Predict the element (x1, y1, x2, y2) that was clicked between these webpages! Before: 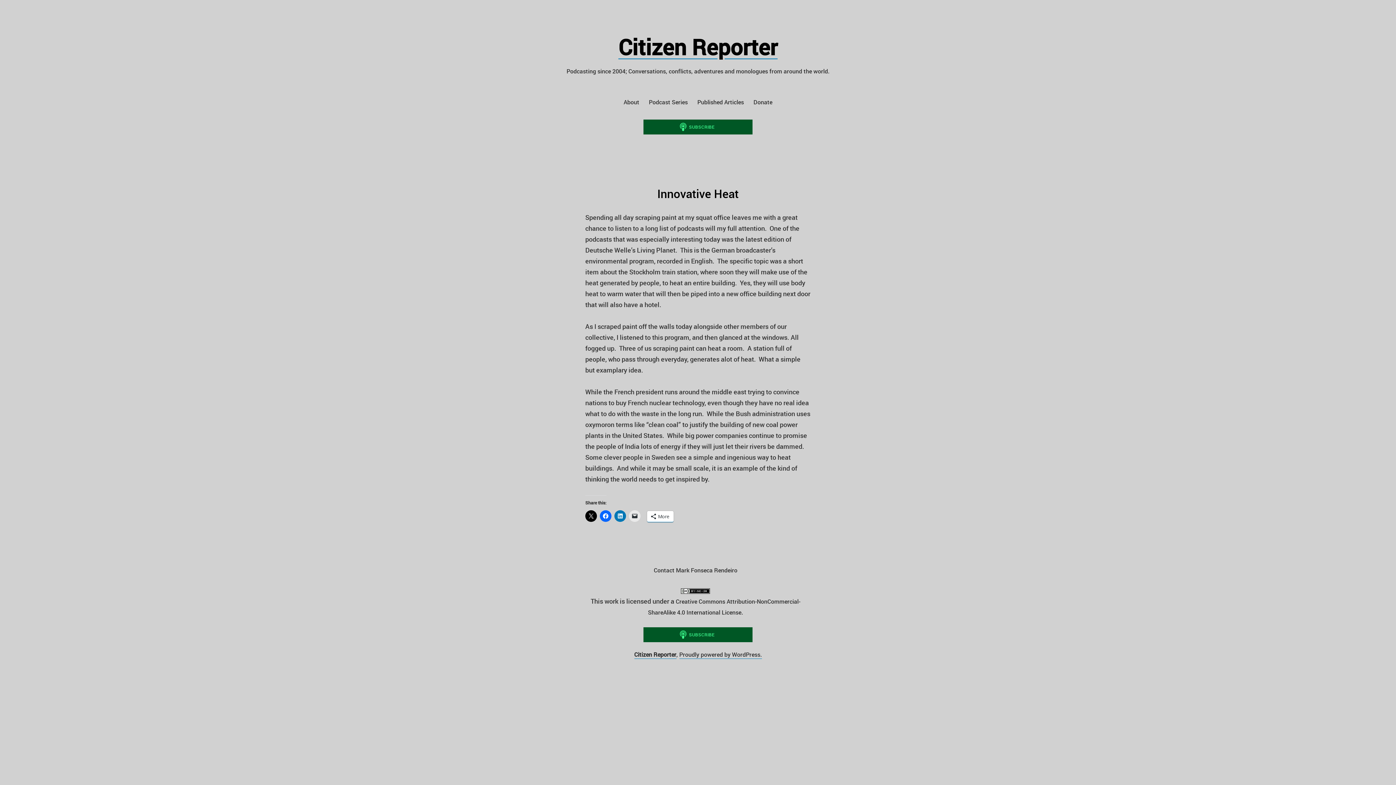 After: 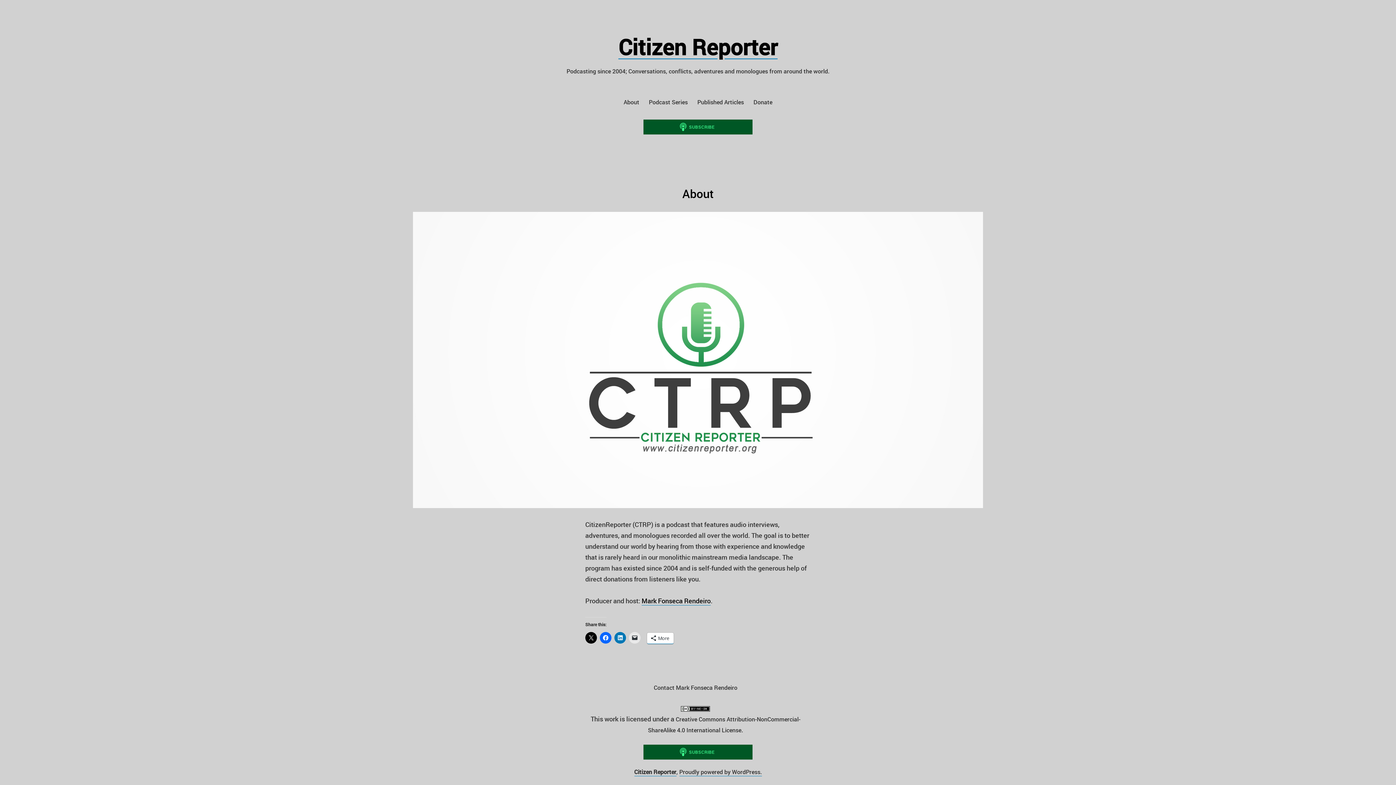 Action: label: About bbox: (623, 97, 639, 107)